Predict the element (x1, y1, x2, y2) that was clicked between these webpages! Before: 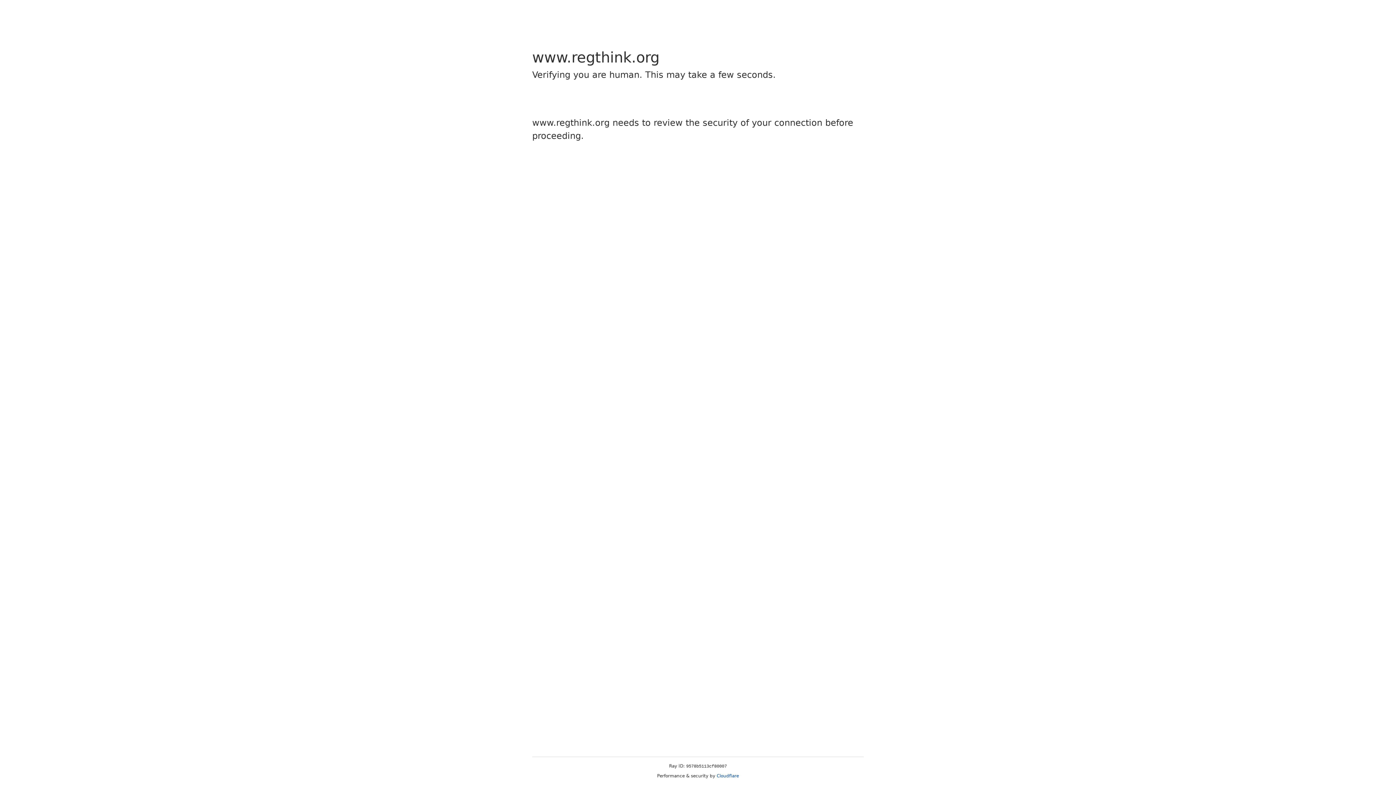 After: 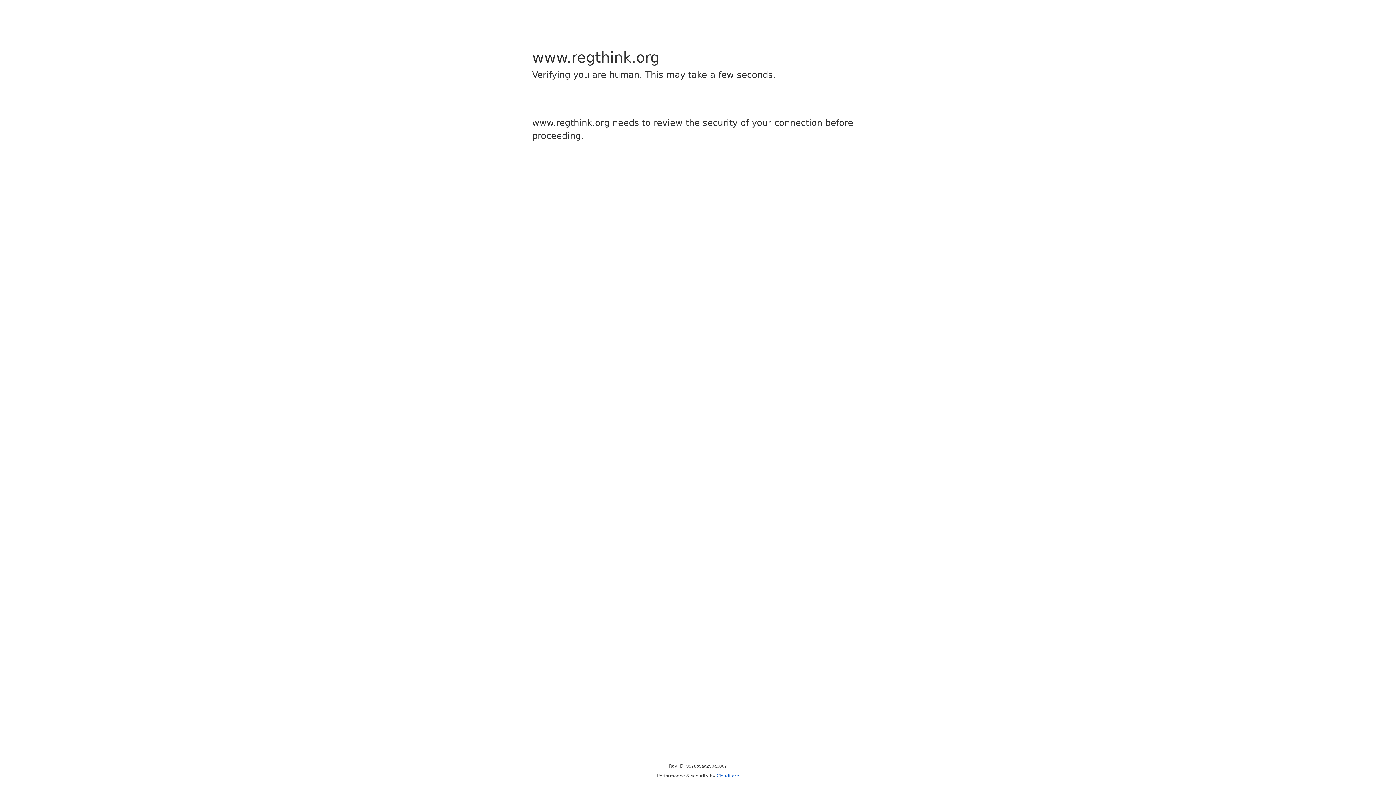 Action: bbox: (716, 773, 739, 778) label: Cloudflare